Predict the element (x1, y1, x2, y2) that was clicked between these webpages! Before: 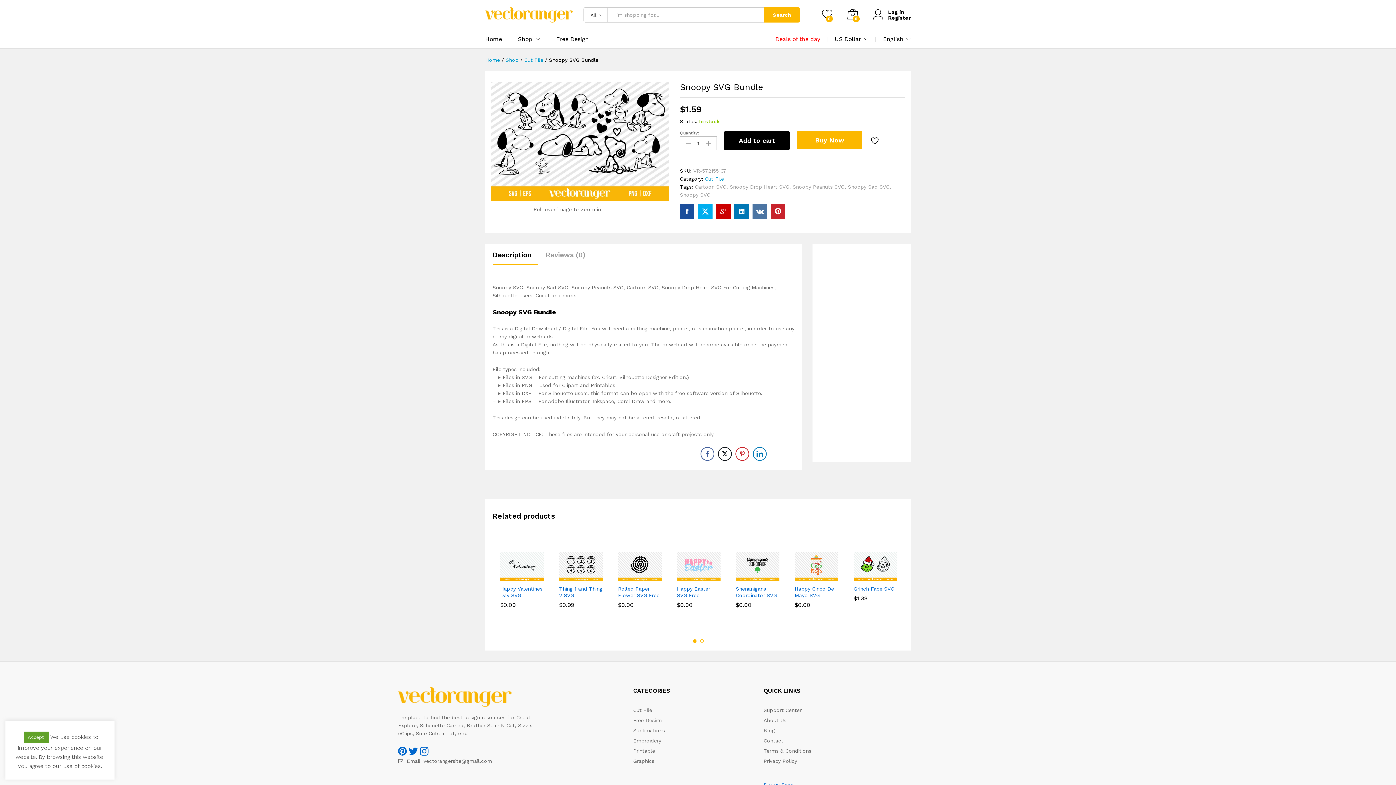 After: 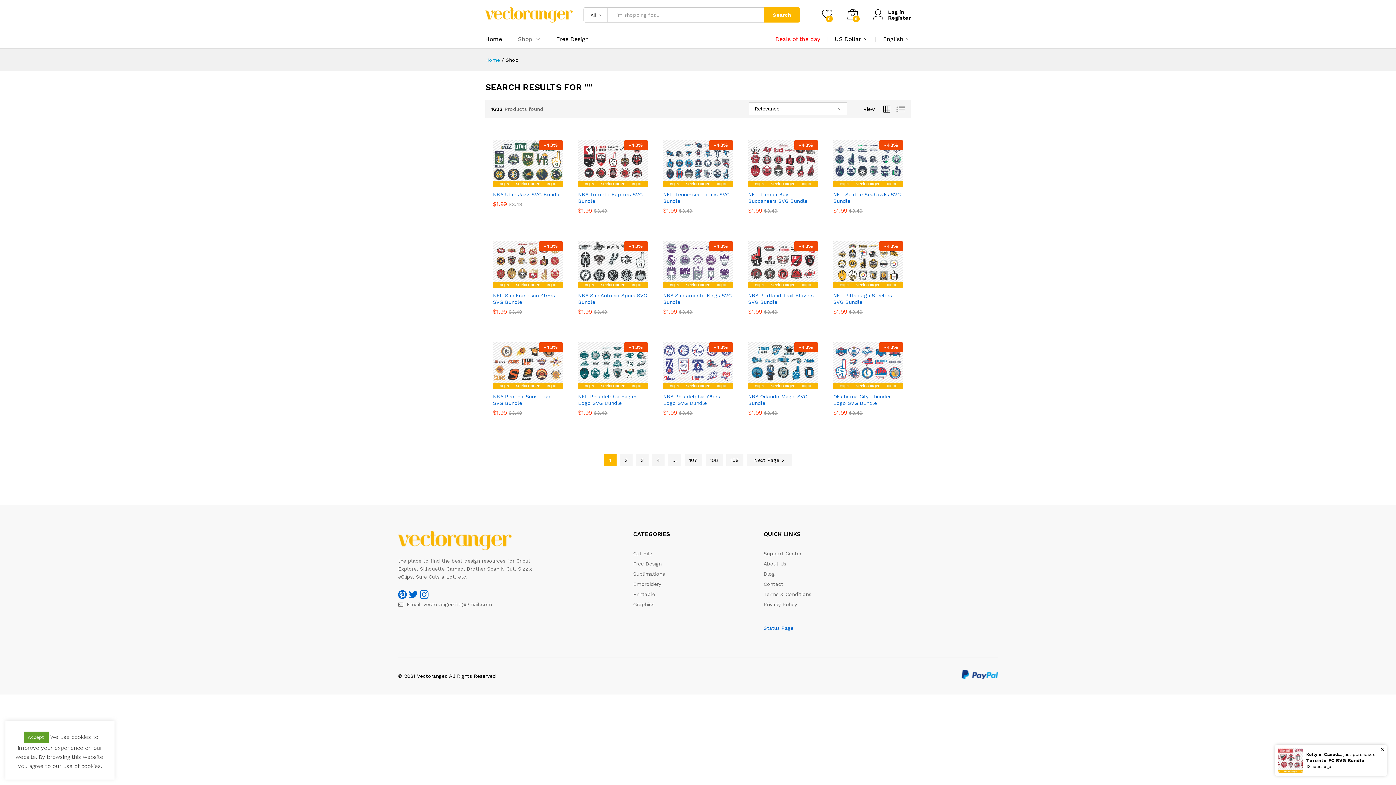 Action: bbox: (764, 7, 800, 22) label: Search